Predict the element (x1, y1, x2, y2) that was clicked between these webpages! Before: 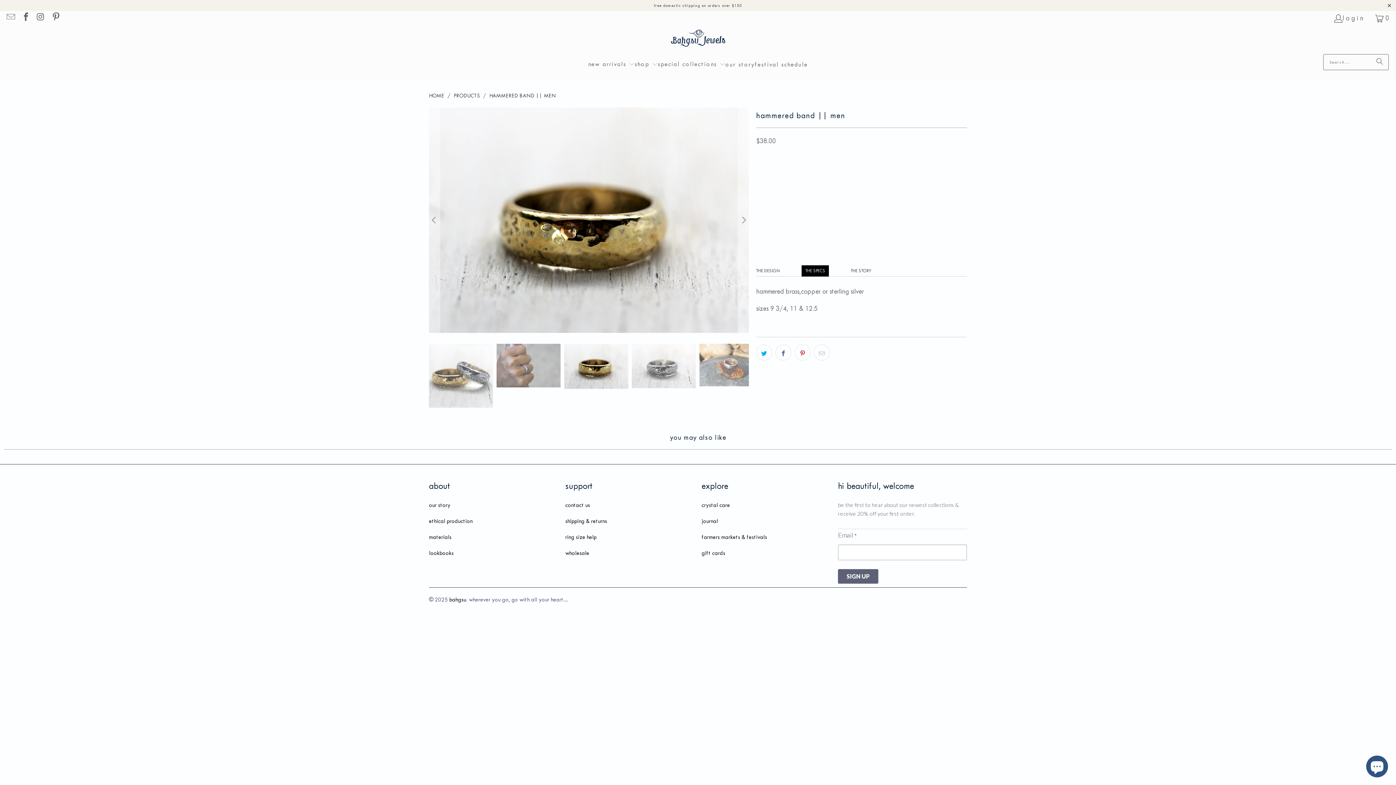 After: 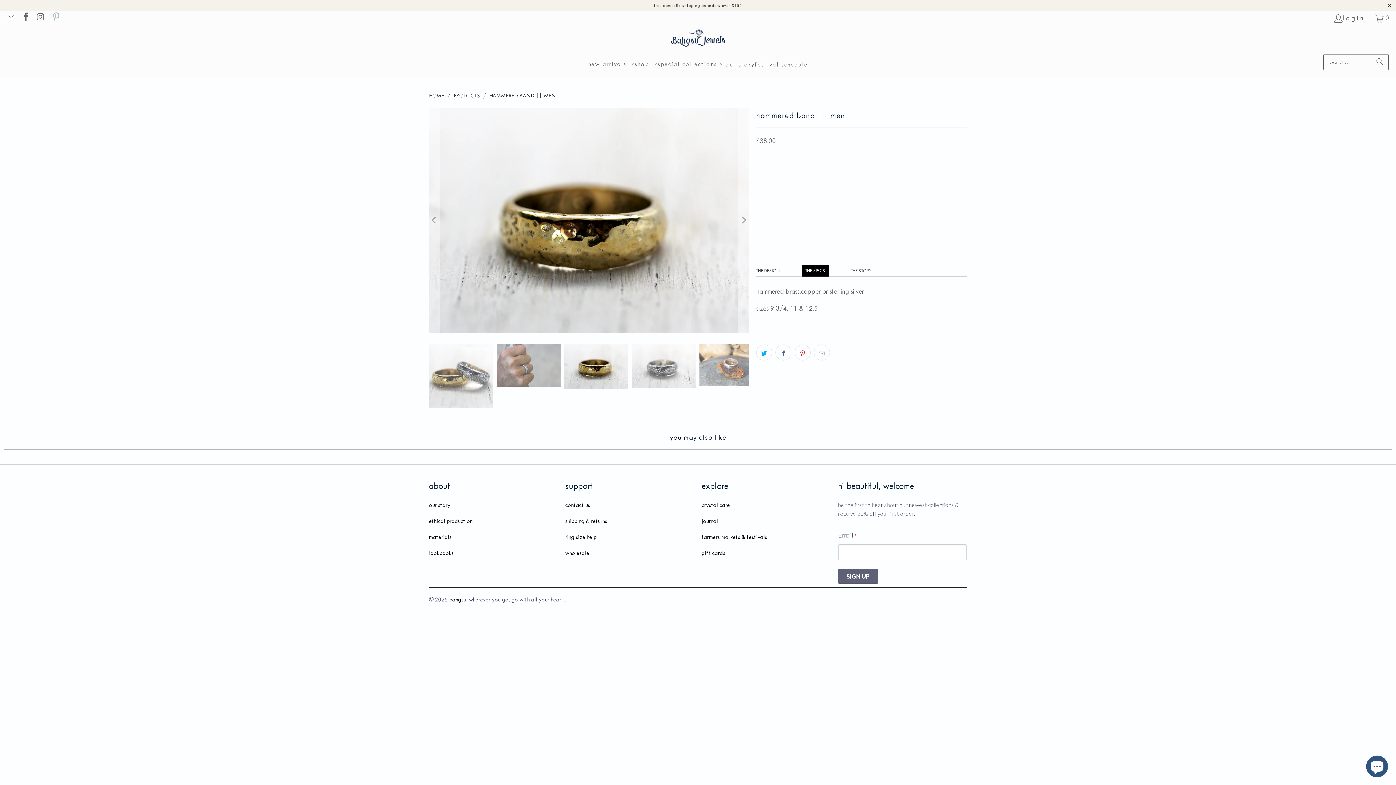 Action: bbox: (50, 14, 60, 22)